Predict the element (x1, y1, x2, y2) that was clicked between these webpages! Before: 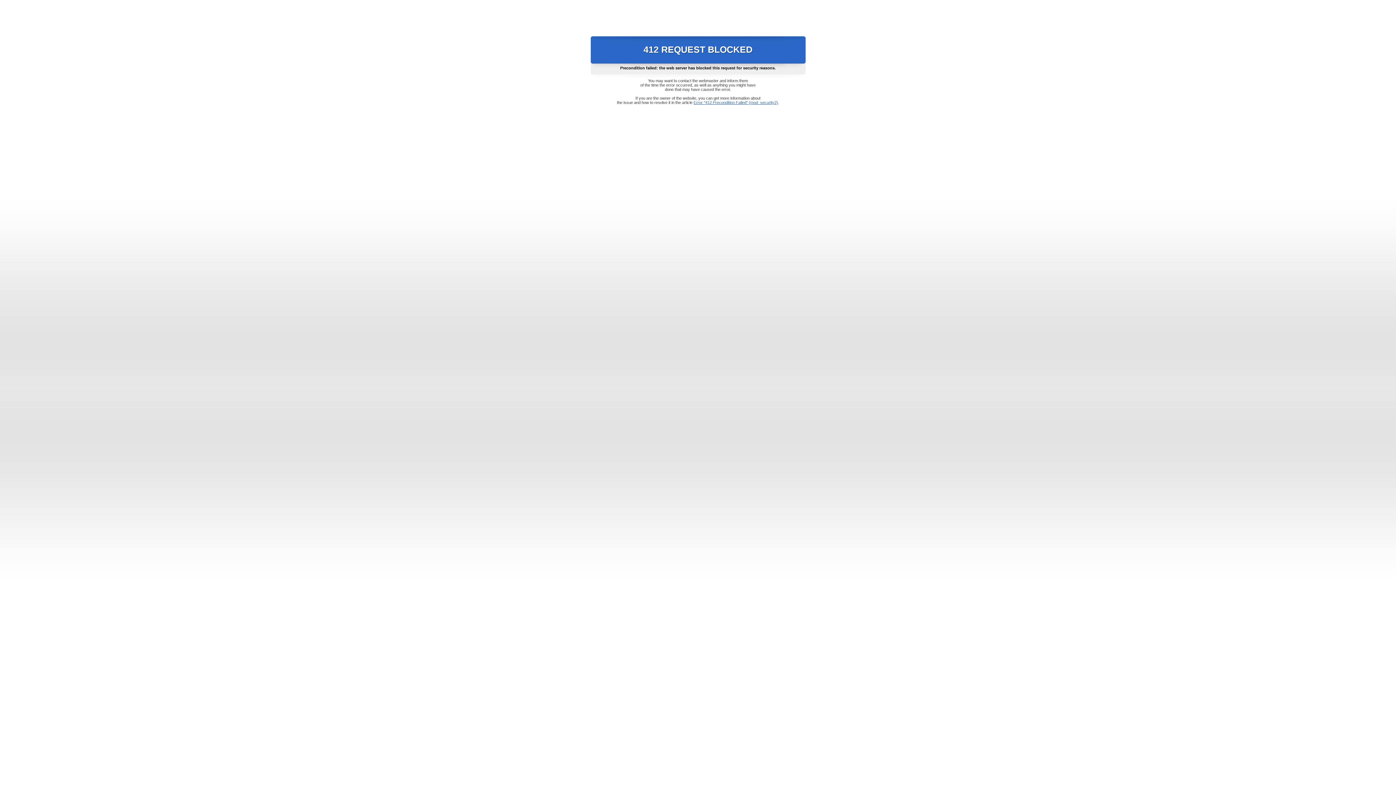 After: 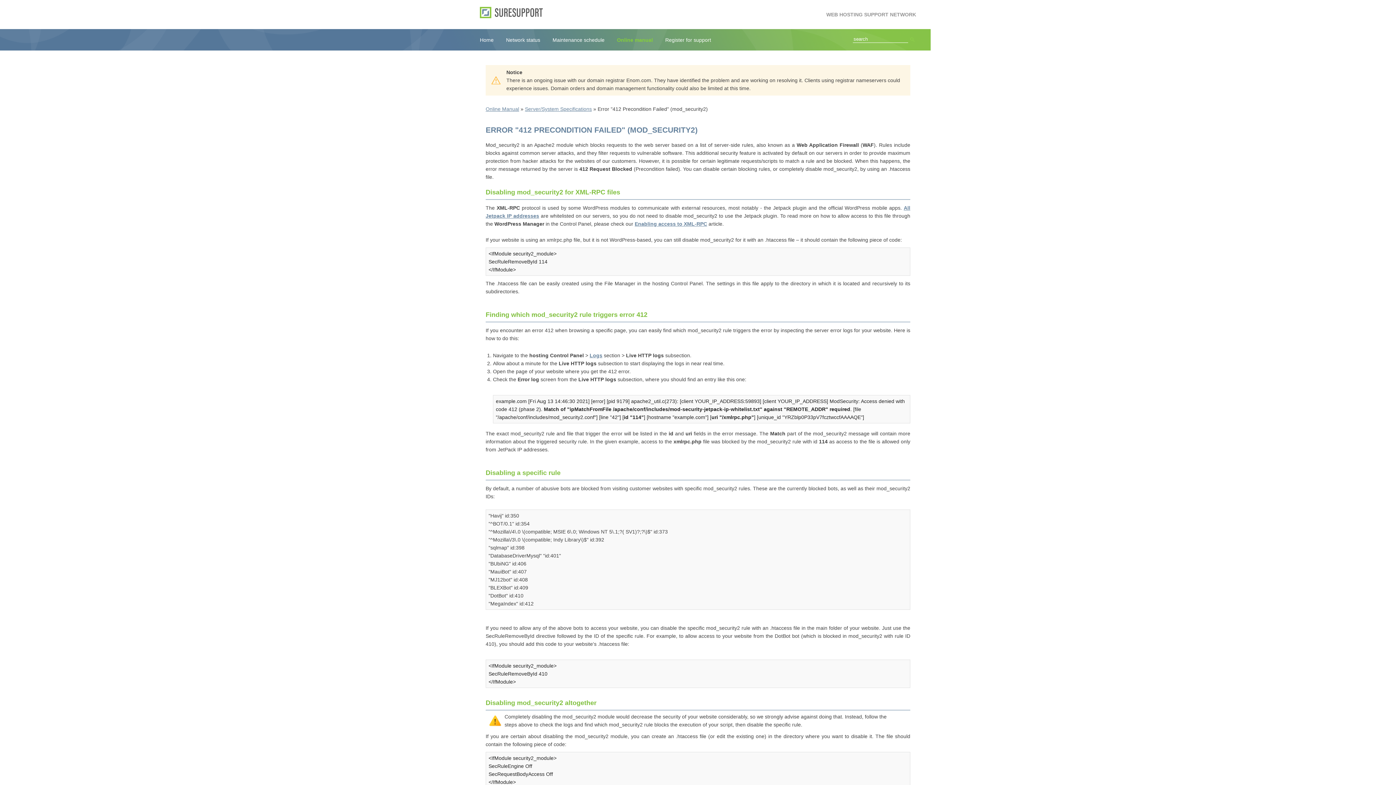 Action: bbox: (693, 100, 778, 104) label: Error "412 Precondition Failed" (mod_security2)